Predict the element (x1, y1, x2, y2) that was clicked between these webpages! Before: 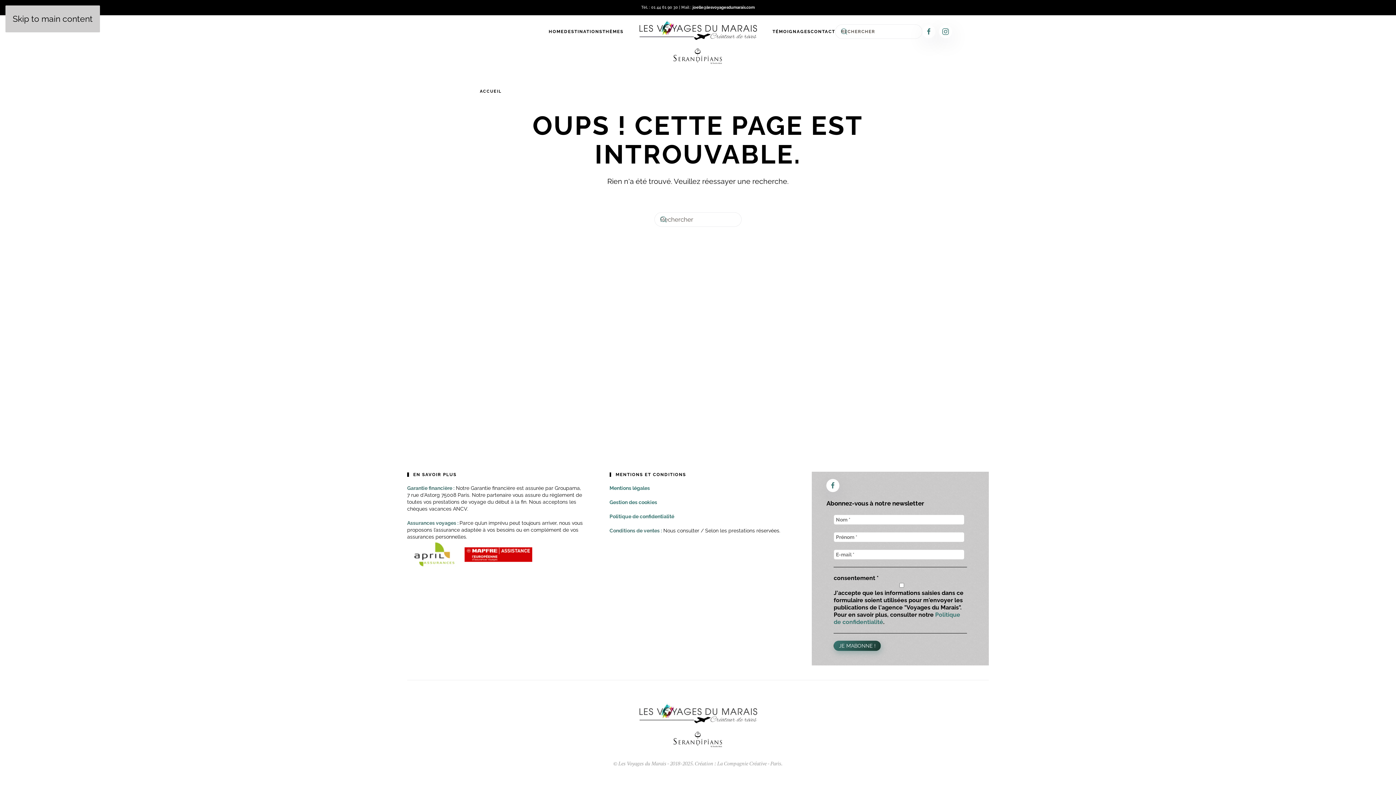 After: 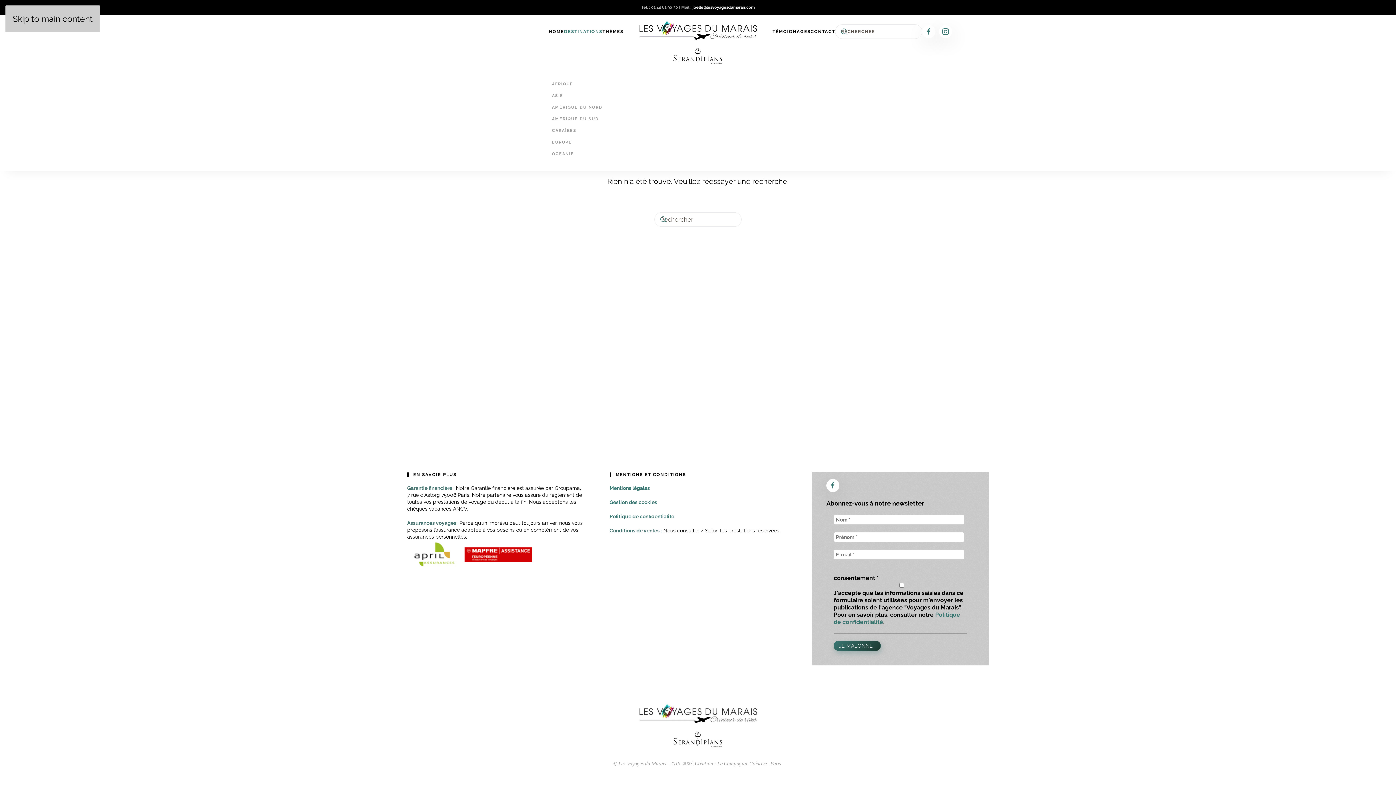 Action: bbox: (564, 15, 602, 48) label: DESTINATIONS